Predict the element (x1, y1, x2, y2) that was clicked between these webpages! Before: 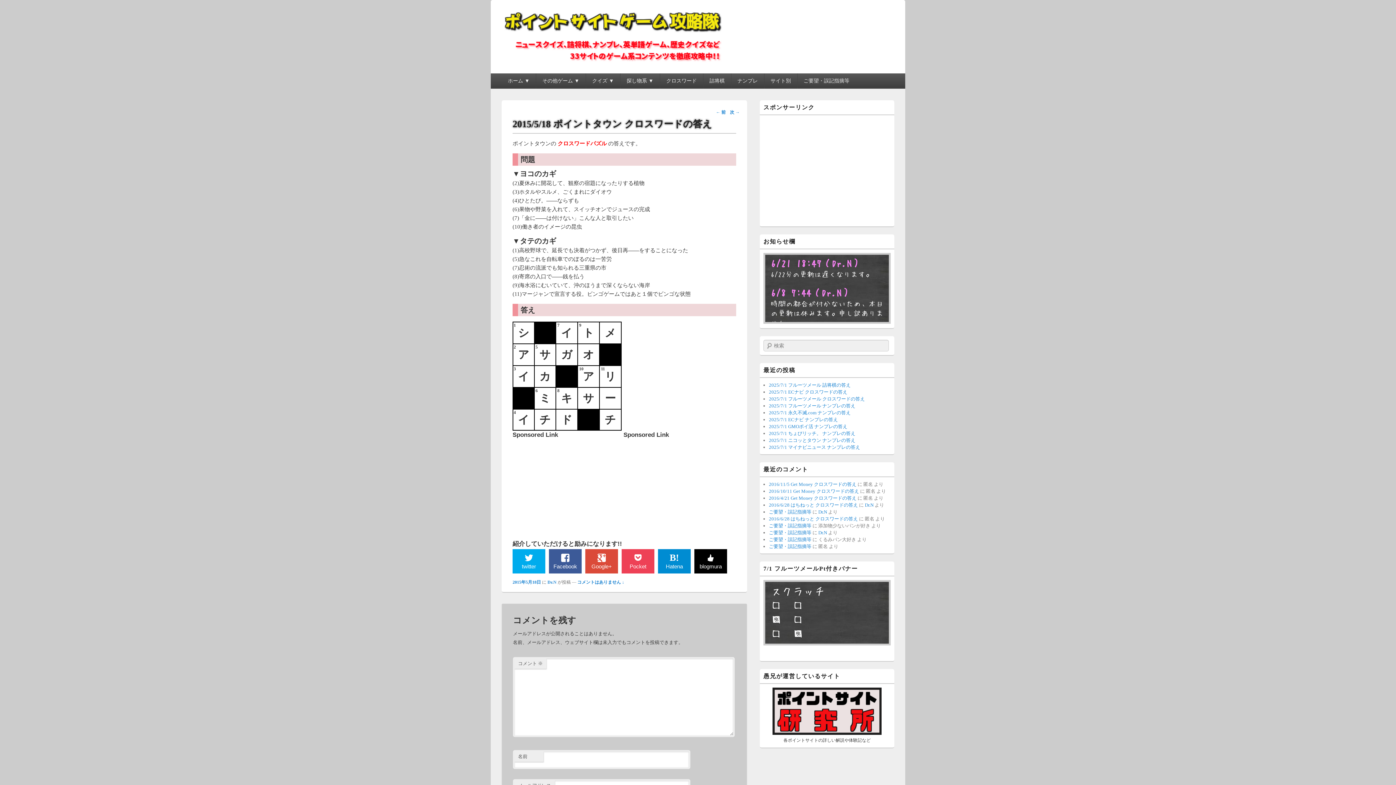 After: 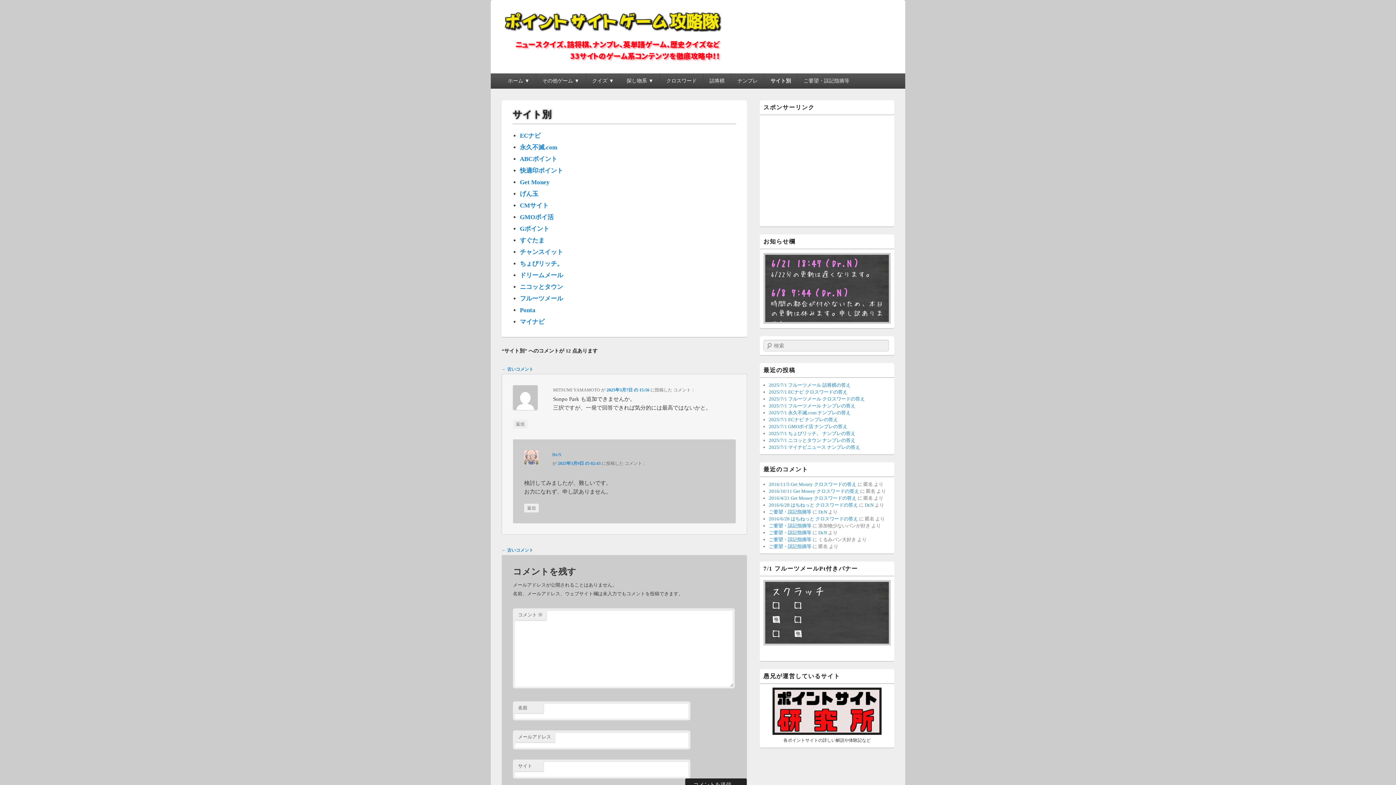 Action: bbox: (764, 73, 797, 88) label: サイト別